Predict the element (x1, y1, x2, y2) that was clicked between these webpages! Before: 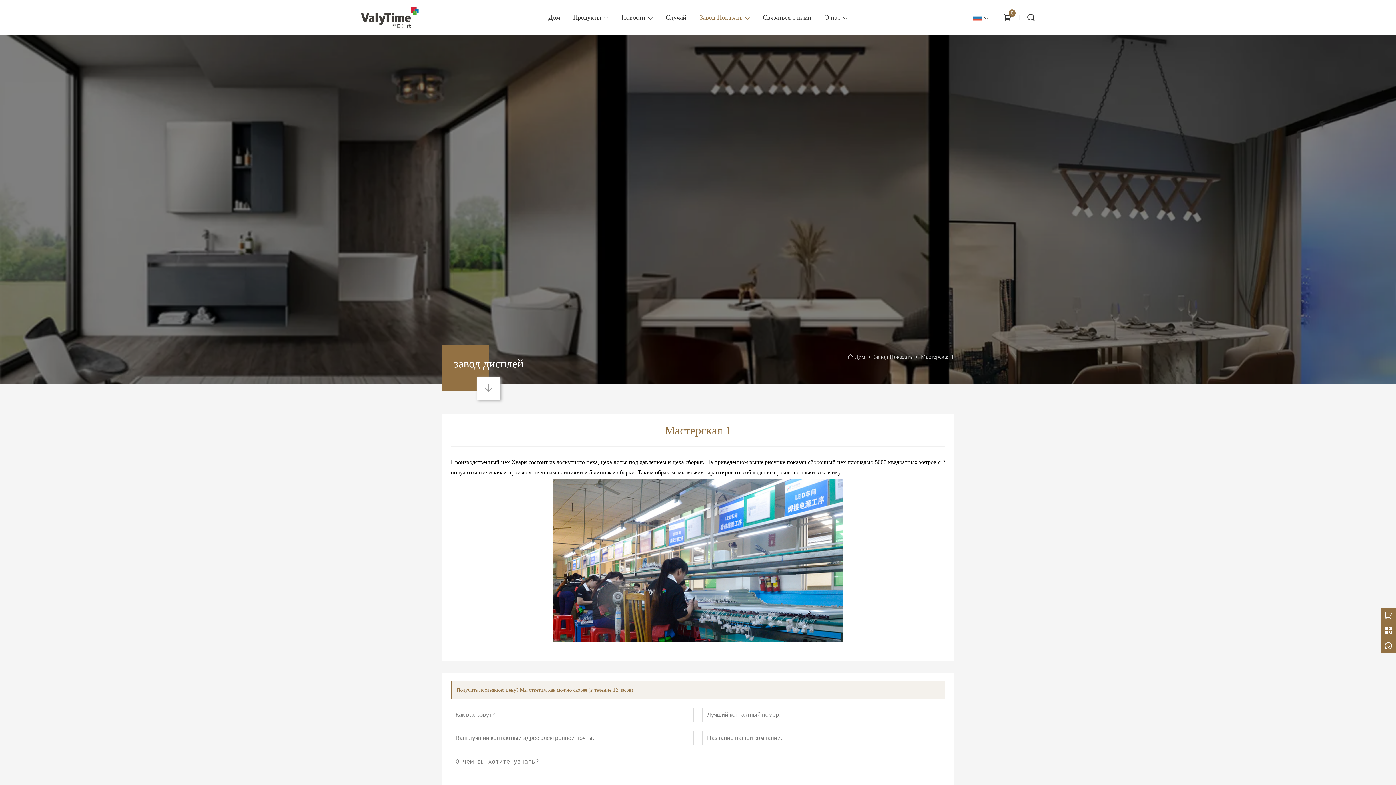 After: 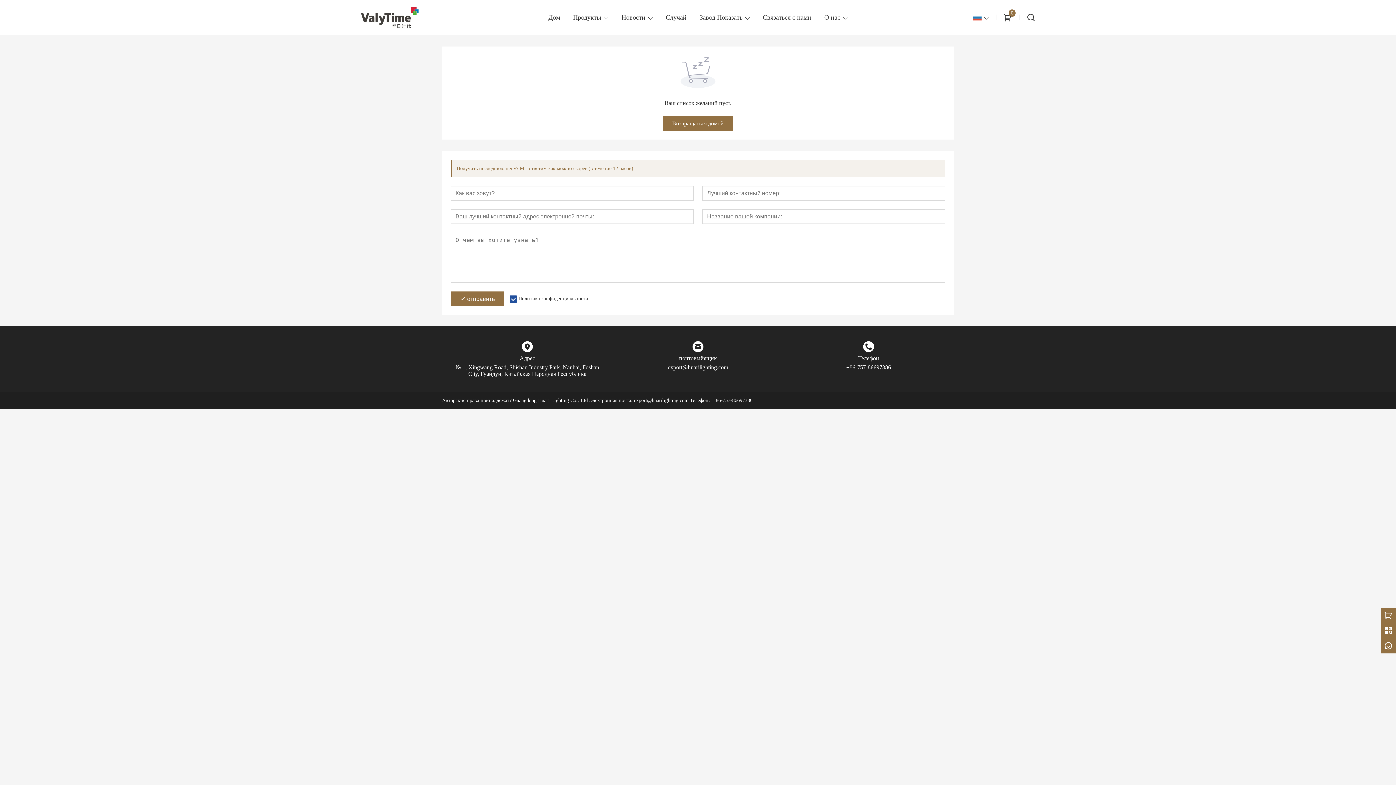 Action: bbox: (1381, 608, 1396, 623)